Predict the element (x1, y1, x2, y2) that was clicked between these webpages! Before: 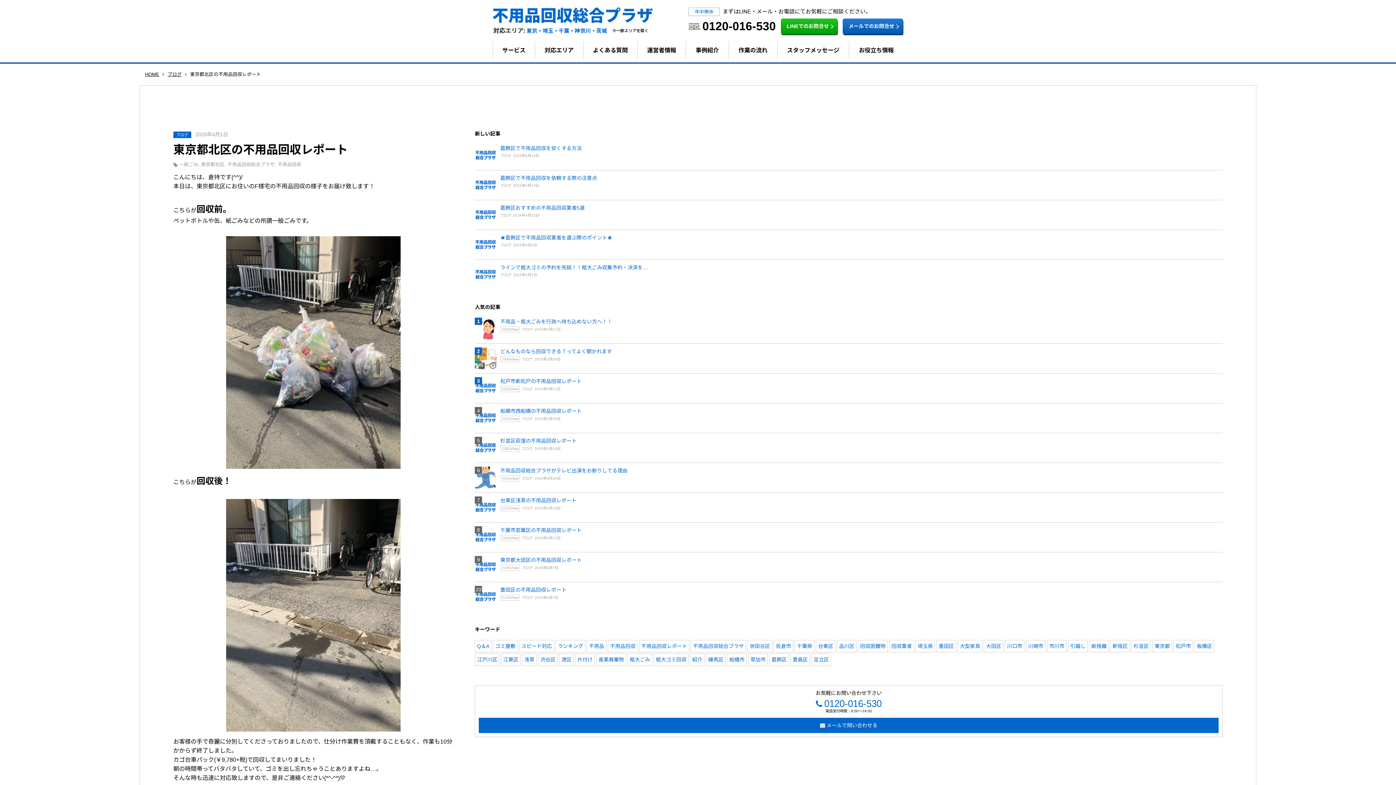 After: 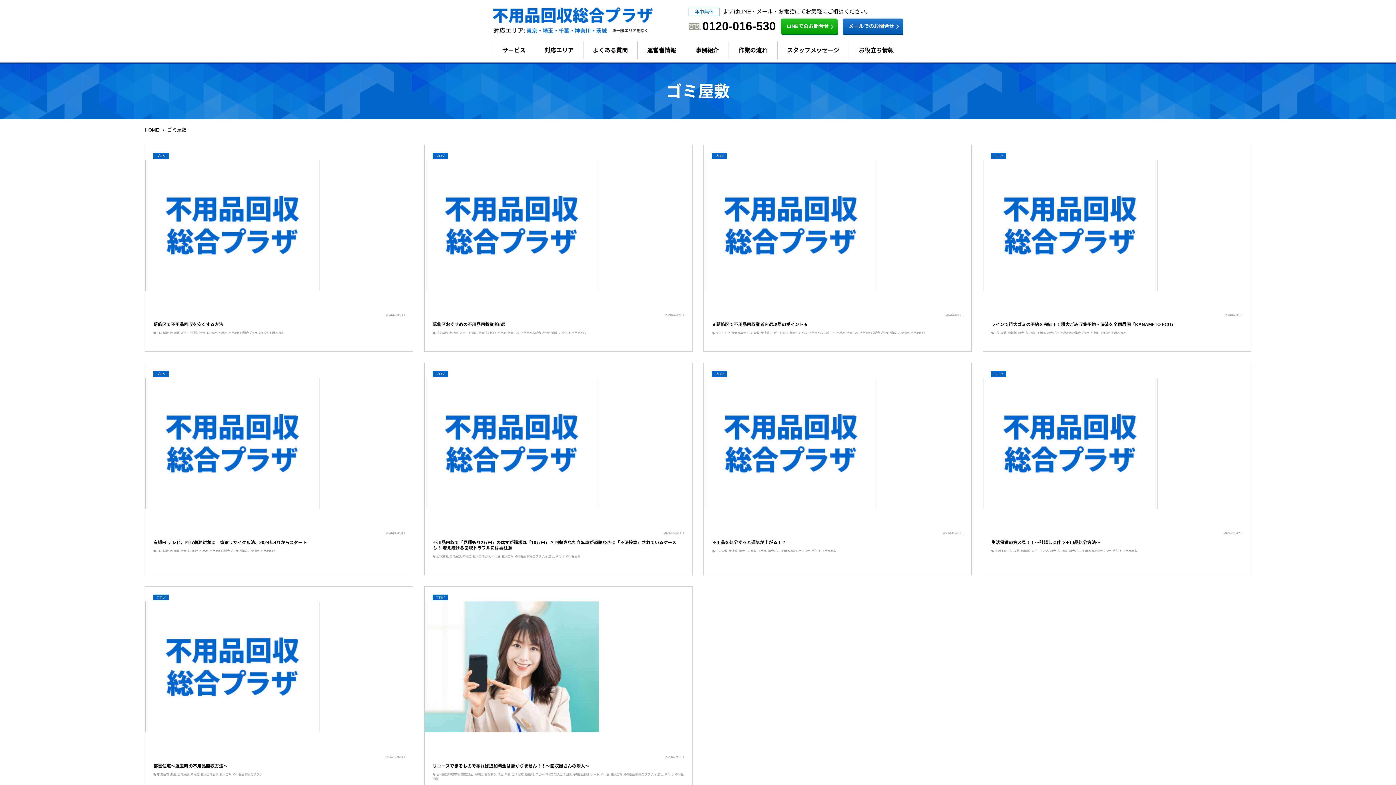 Action: bbox: (493, 640, 517, 652) label: ゴミ屋敷 (54個の項目)